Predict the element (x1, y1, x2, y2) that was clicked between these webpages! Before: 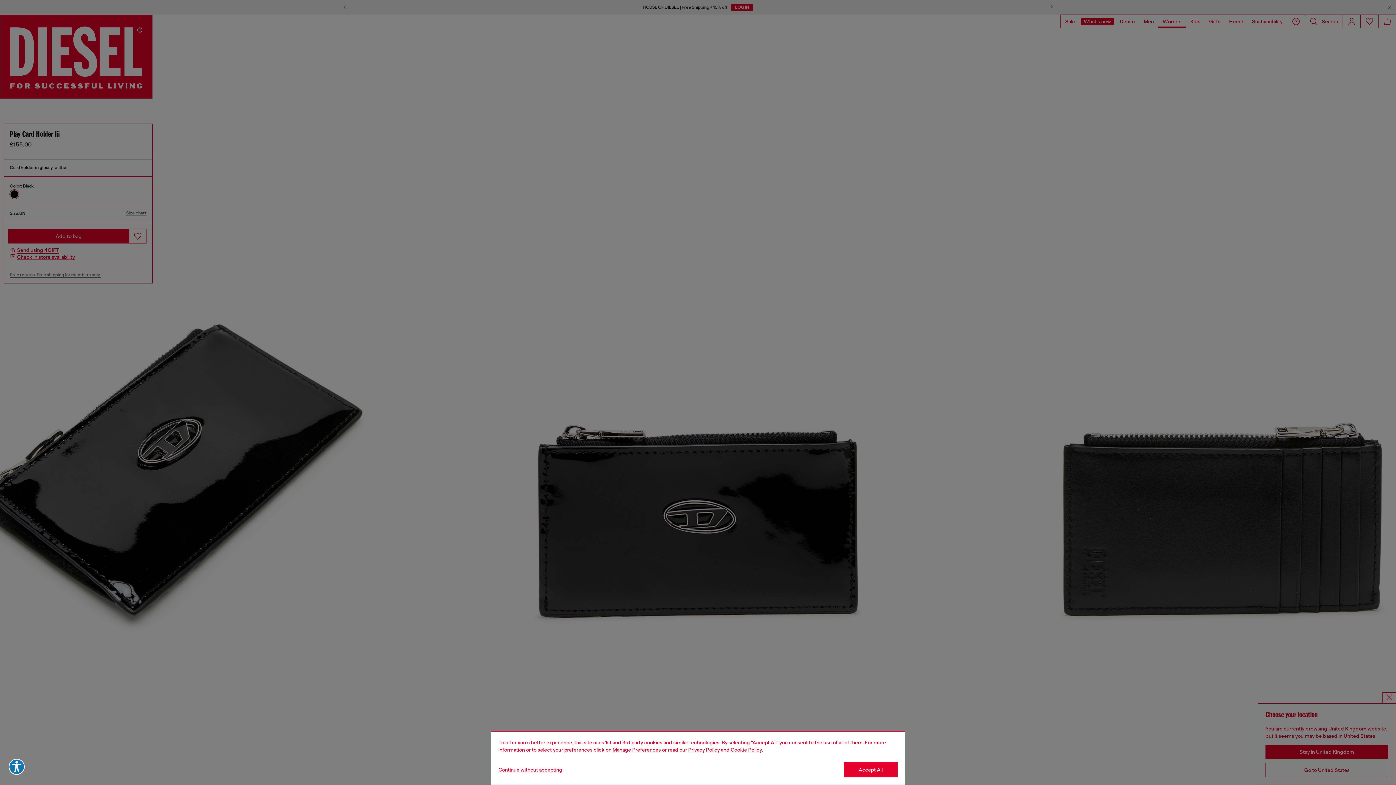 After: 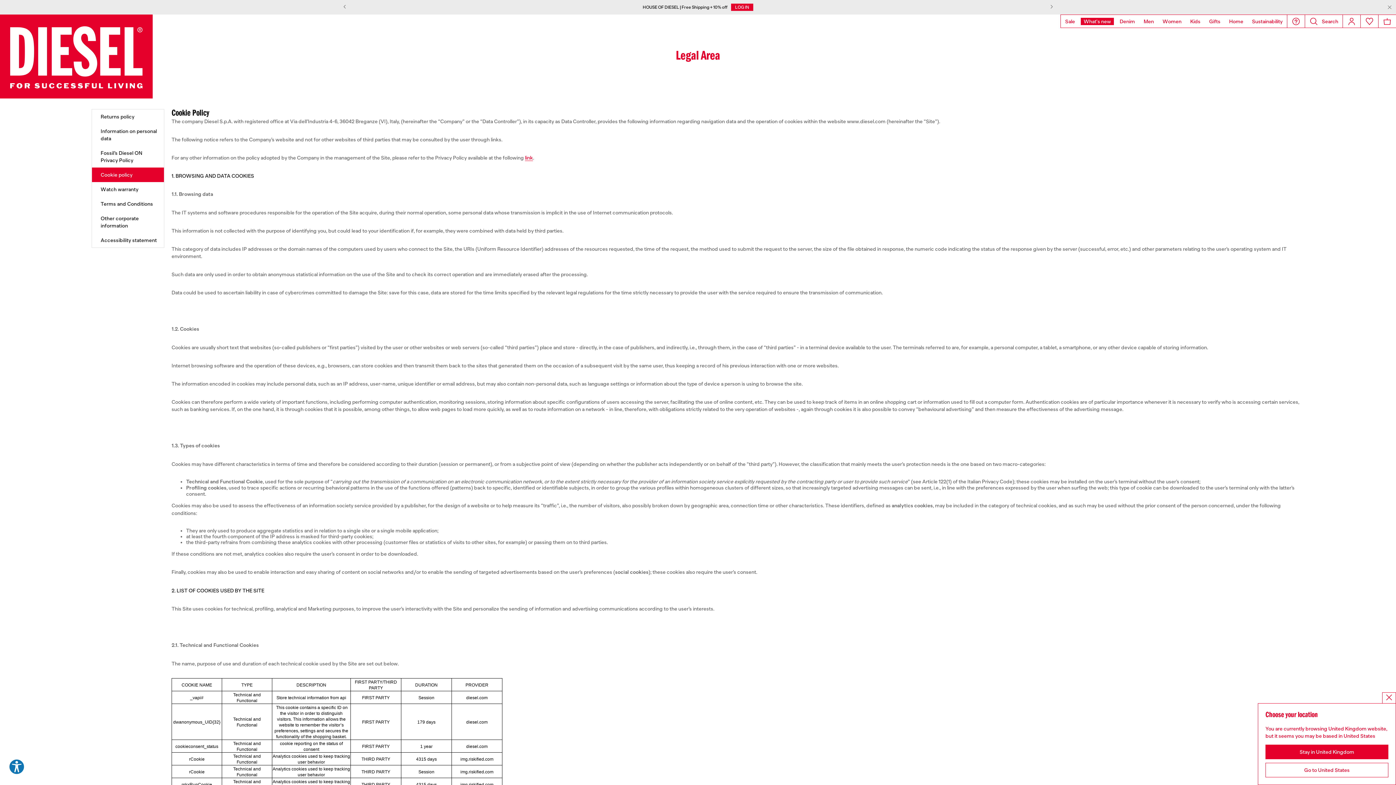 Action: label: Cookie Policy bbox: (730, 747, 762, 753)